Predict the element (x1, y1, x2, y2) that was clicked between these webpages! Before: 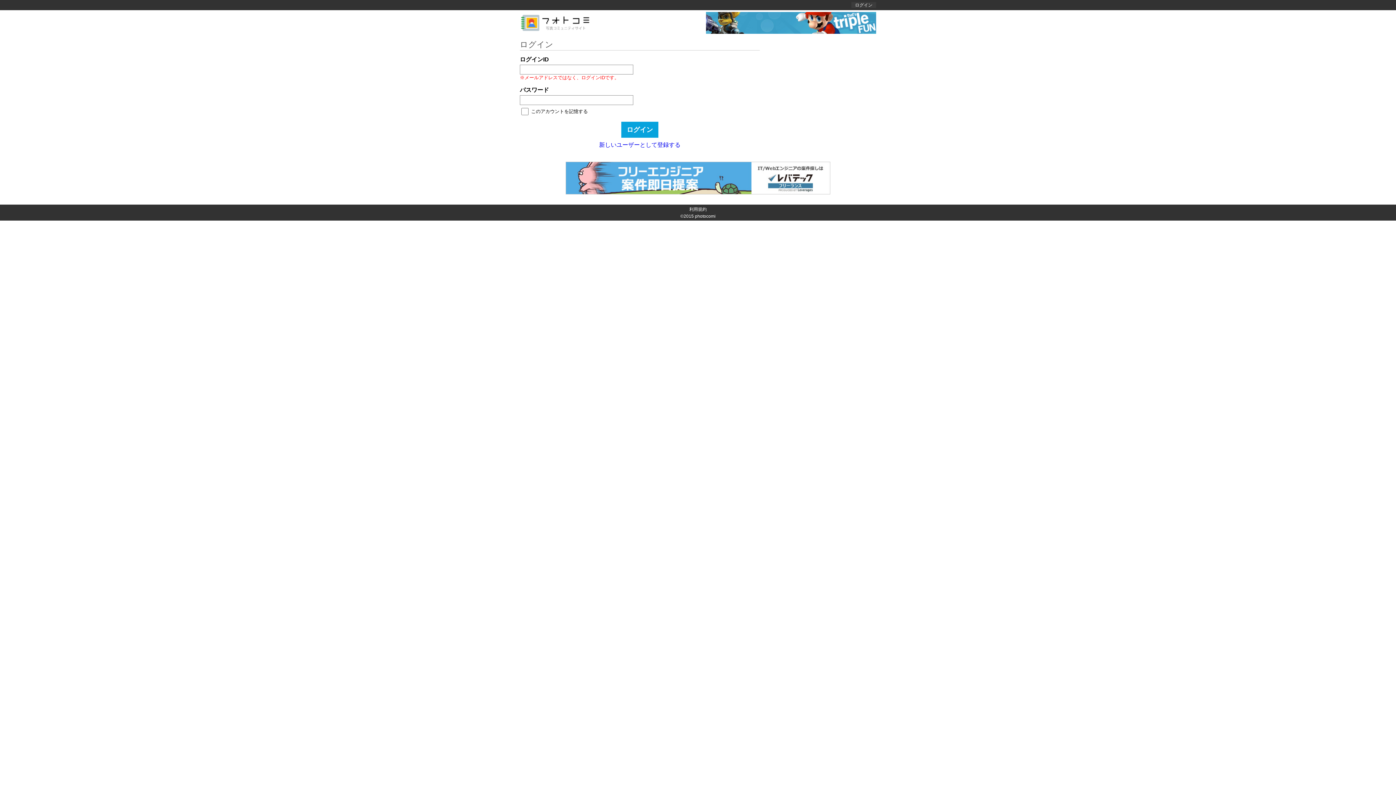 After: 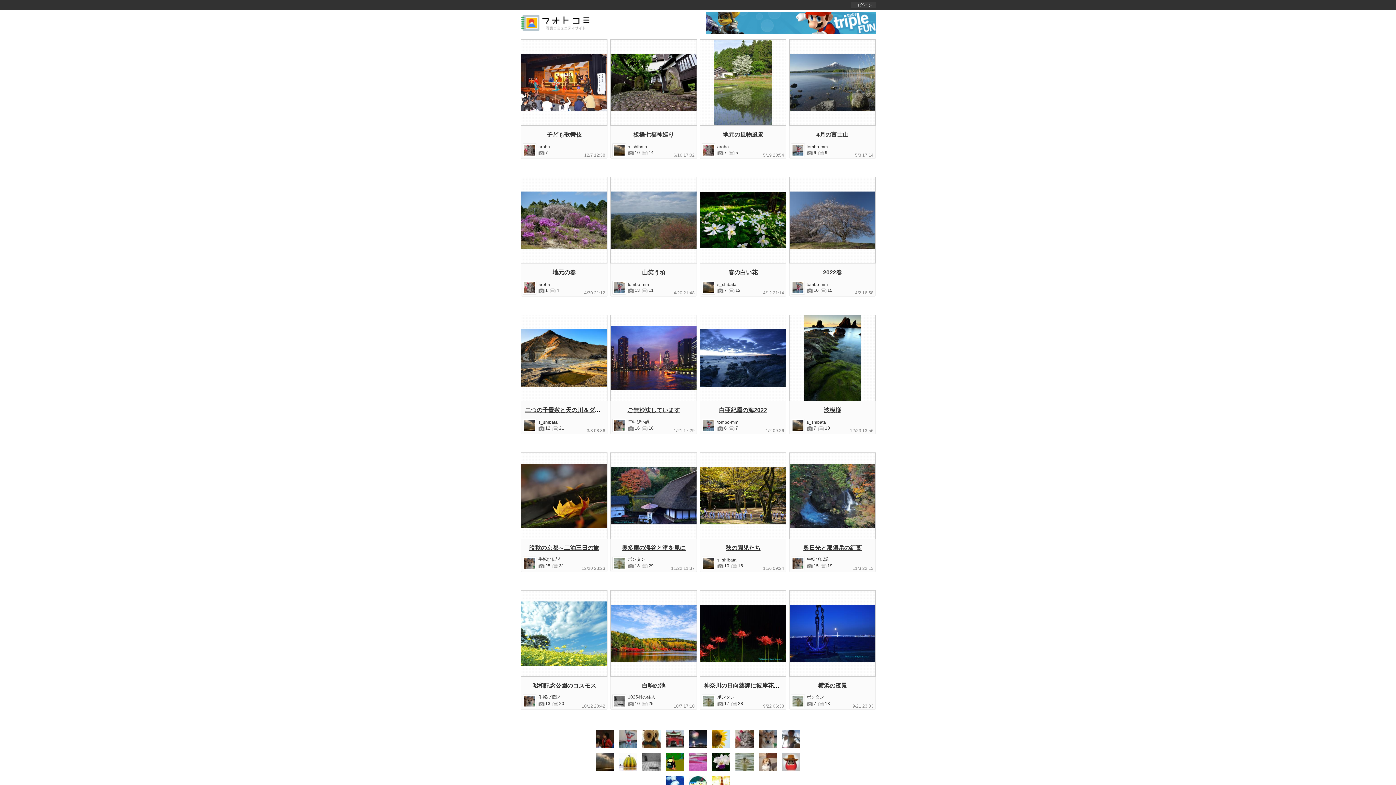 Action: bbox: (599, 141, 680, 148) label: 新しいユーザーとして登録する